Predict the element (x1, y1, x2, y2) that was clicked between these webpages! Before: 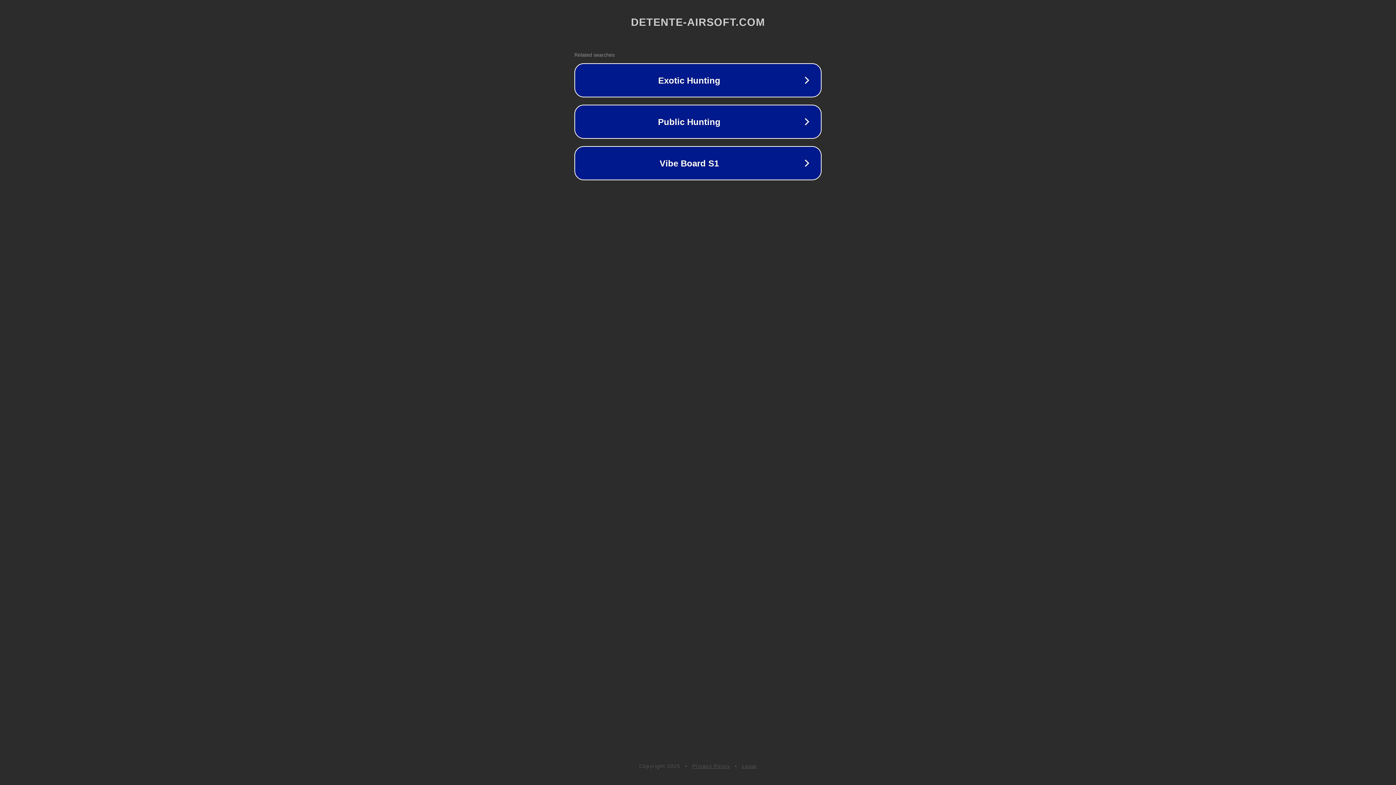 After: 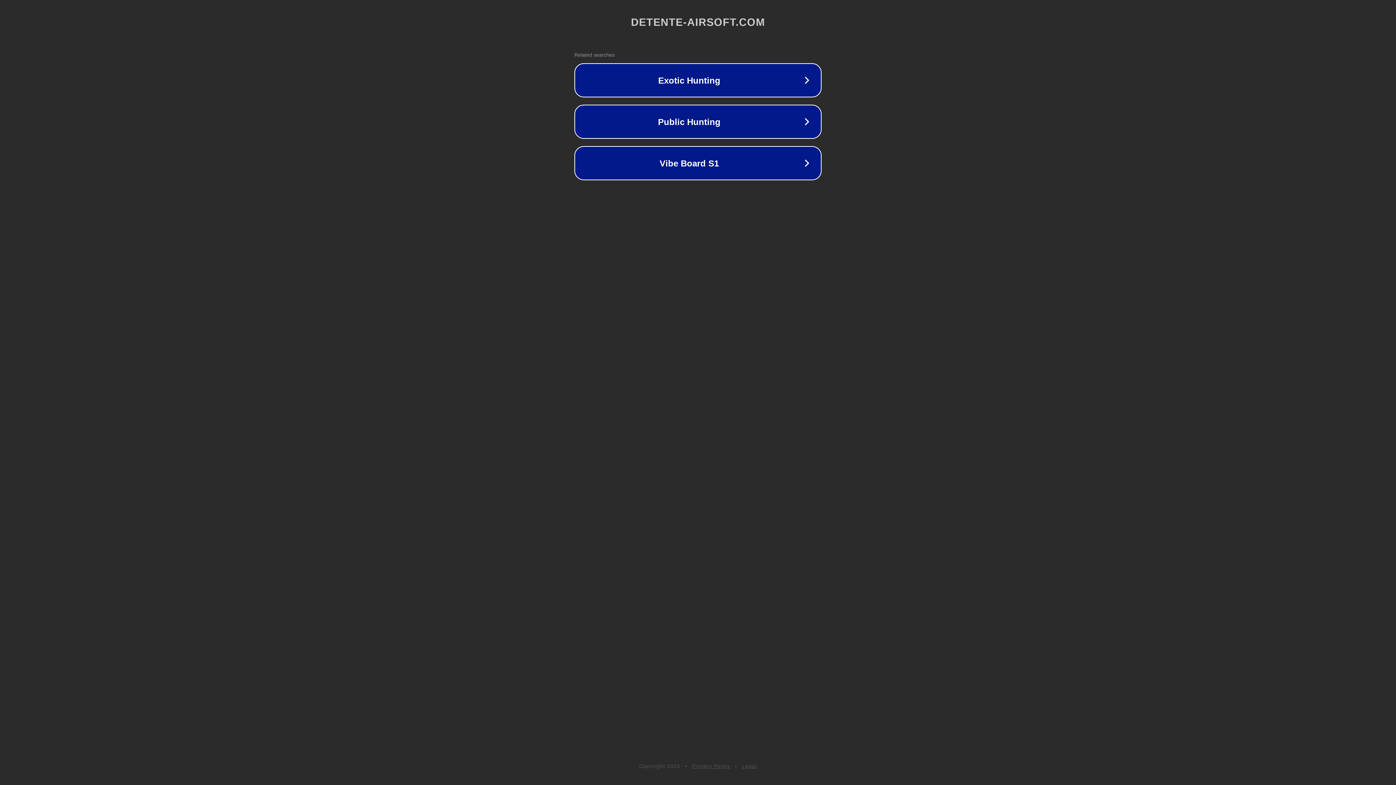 Action: label: Privacy Policy bbox: (692, 763, 730, 769)